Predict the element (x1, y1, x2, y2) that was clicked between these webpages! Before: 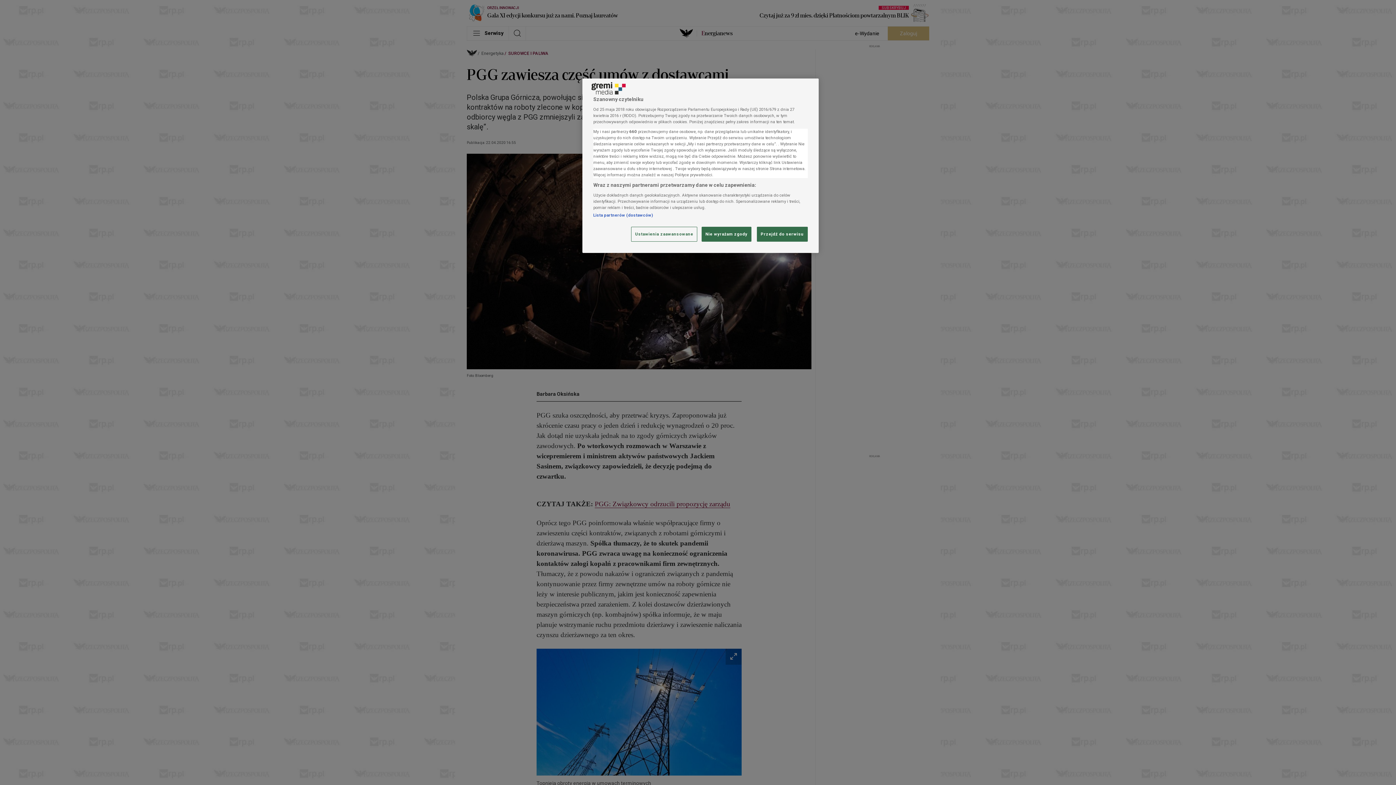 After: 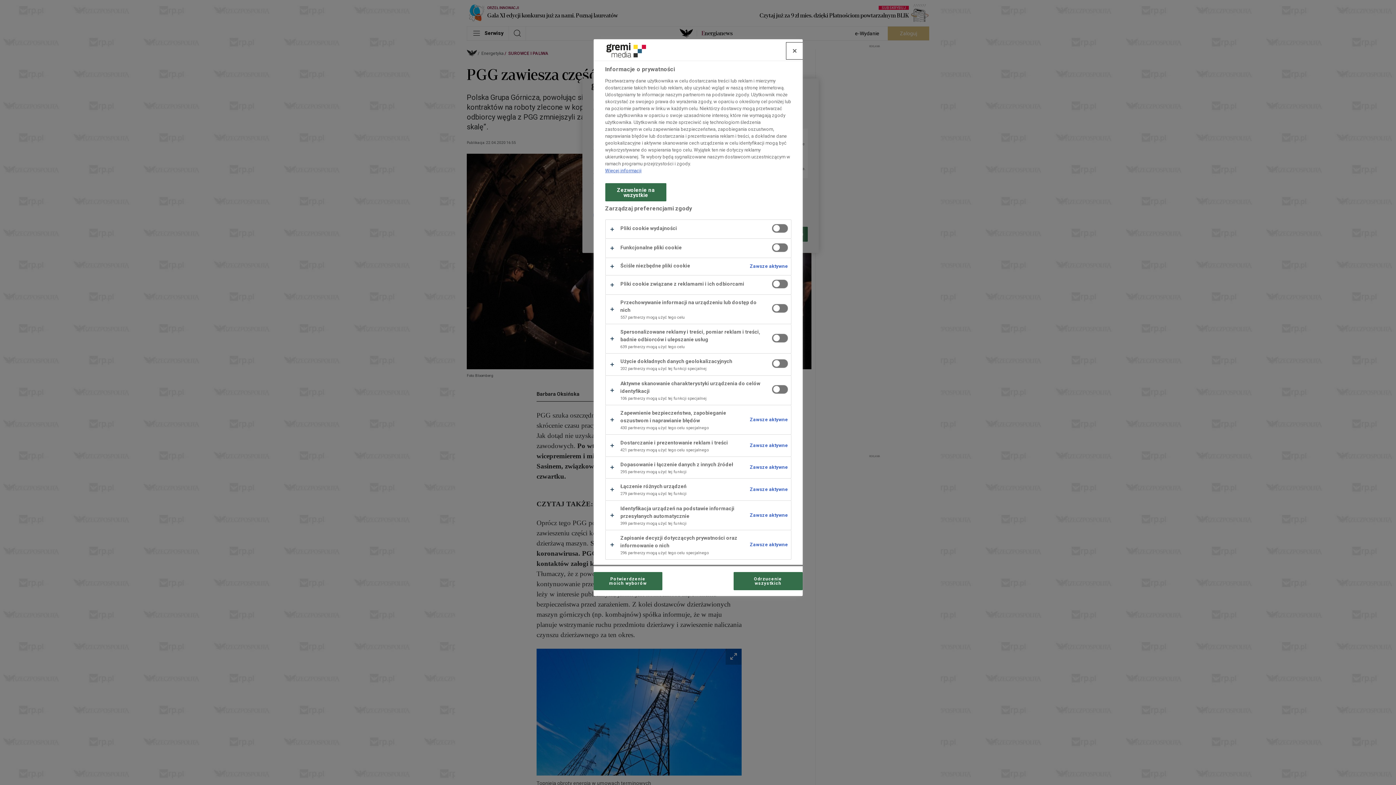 Action: bbox: (631, 227, 697, 241) label: Ustawienia zaawansowane, otwiera okno dialogowe centrum preferencji